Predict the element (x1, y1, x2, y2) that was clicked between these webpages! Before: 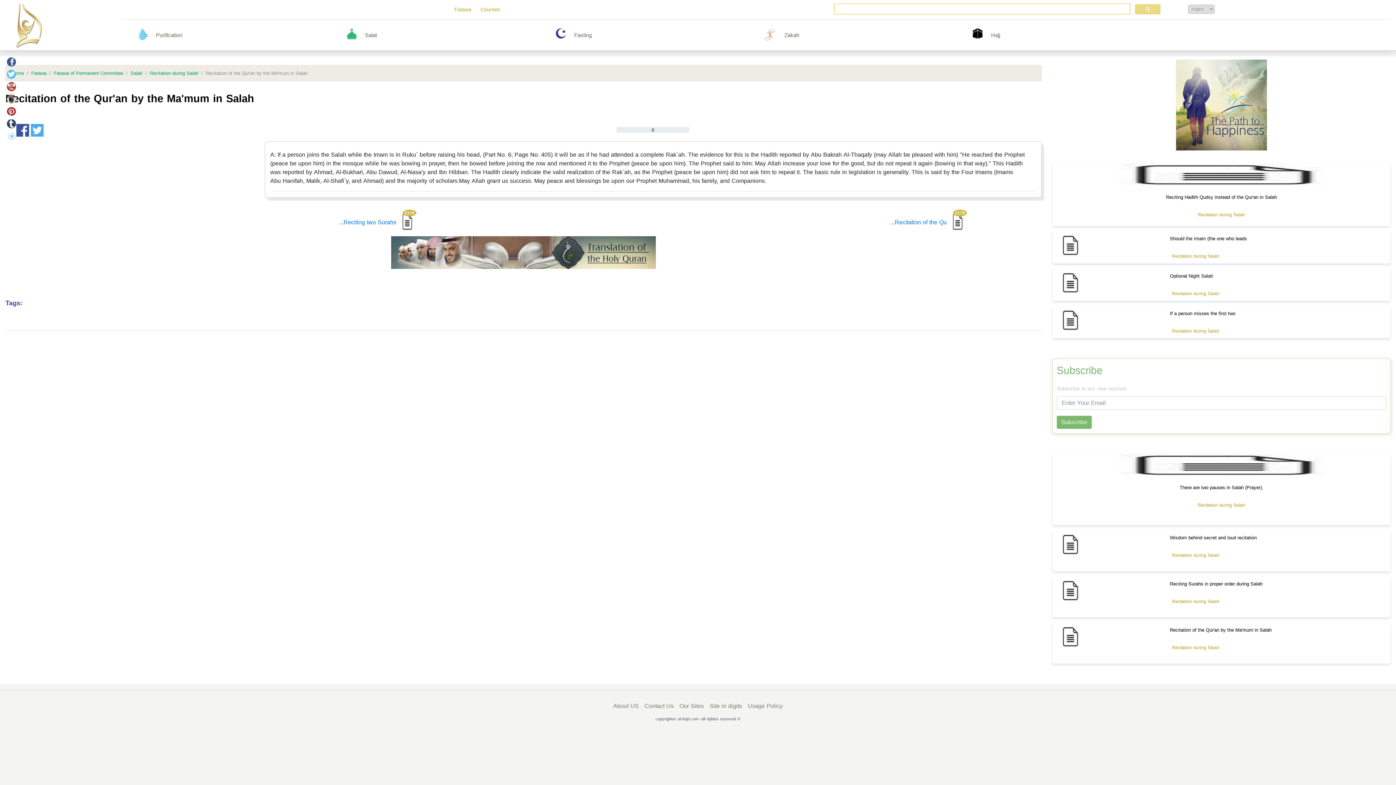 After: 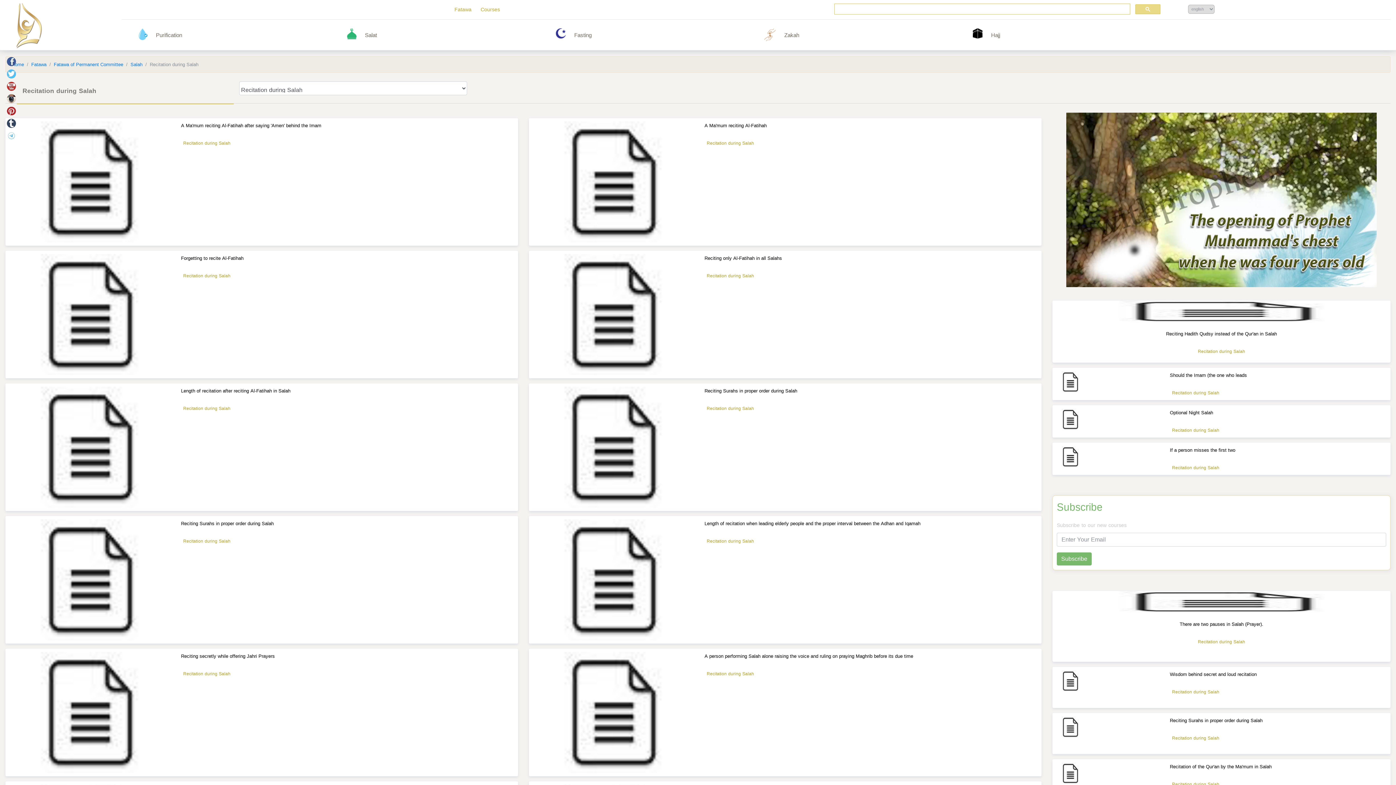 Action: label: Recitation during Salah bbox: (1170, 326, 1221, 336)